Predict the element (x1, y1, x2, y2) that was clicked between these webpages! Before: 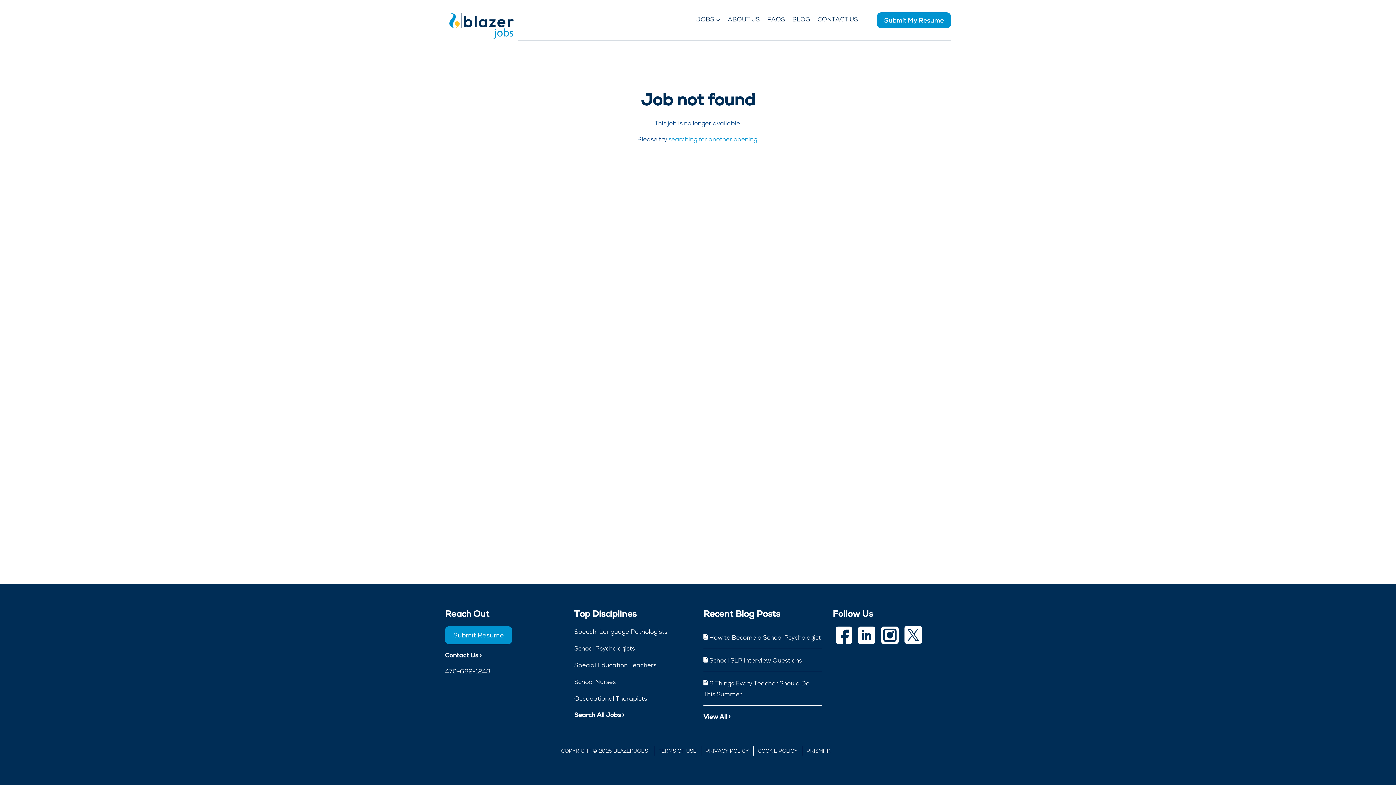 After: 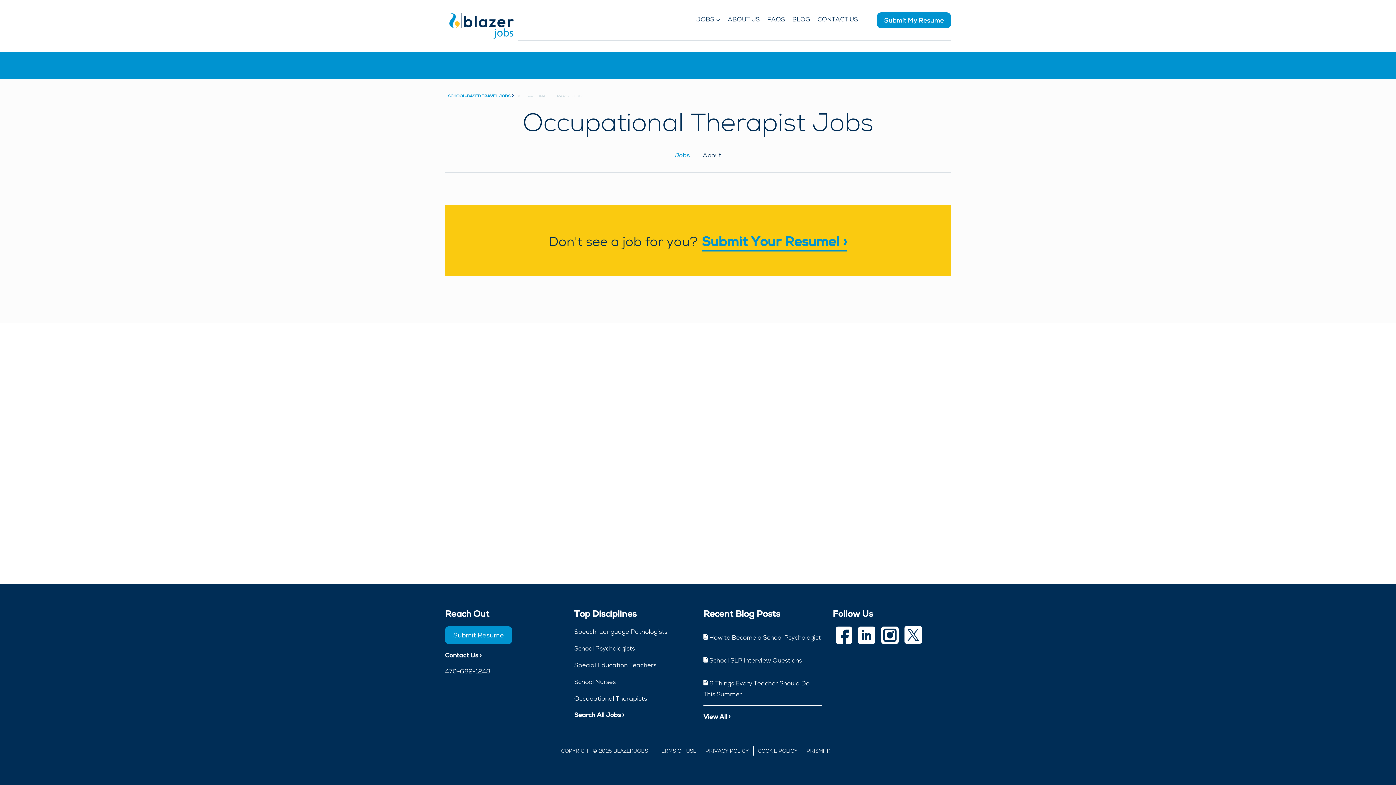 Action: bbox: (574, 694, 647, 702) label: Occupational Therapists